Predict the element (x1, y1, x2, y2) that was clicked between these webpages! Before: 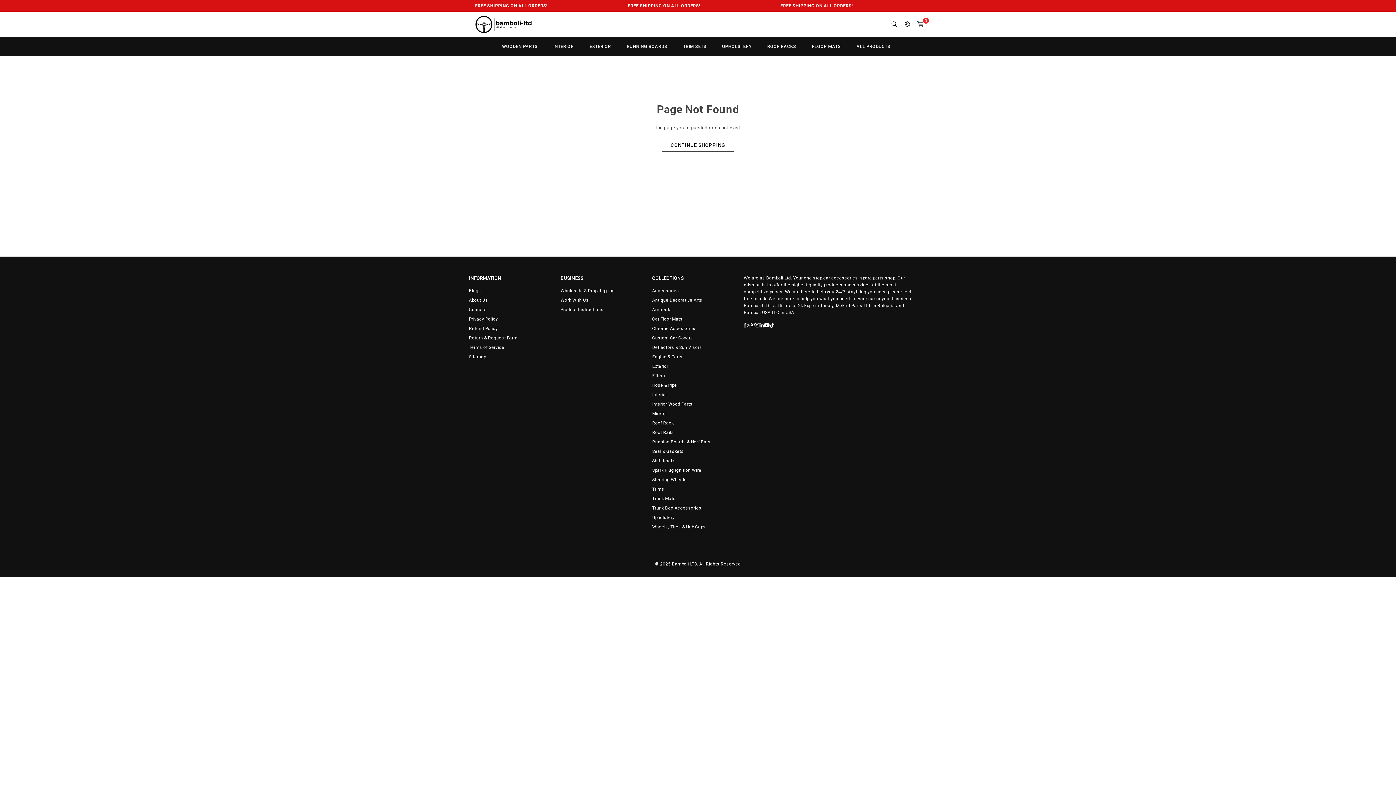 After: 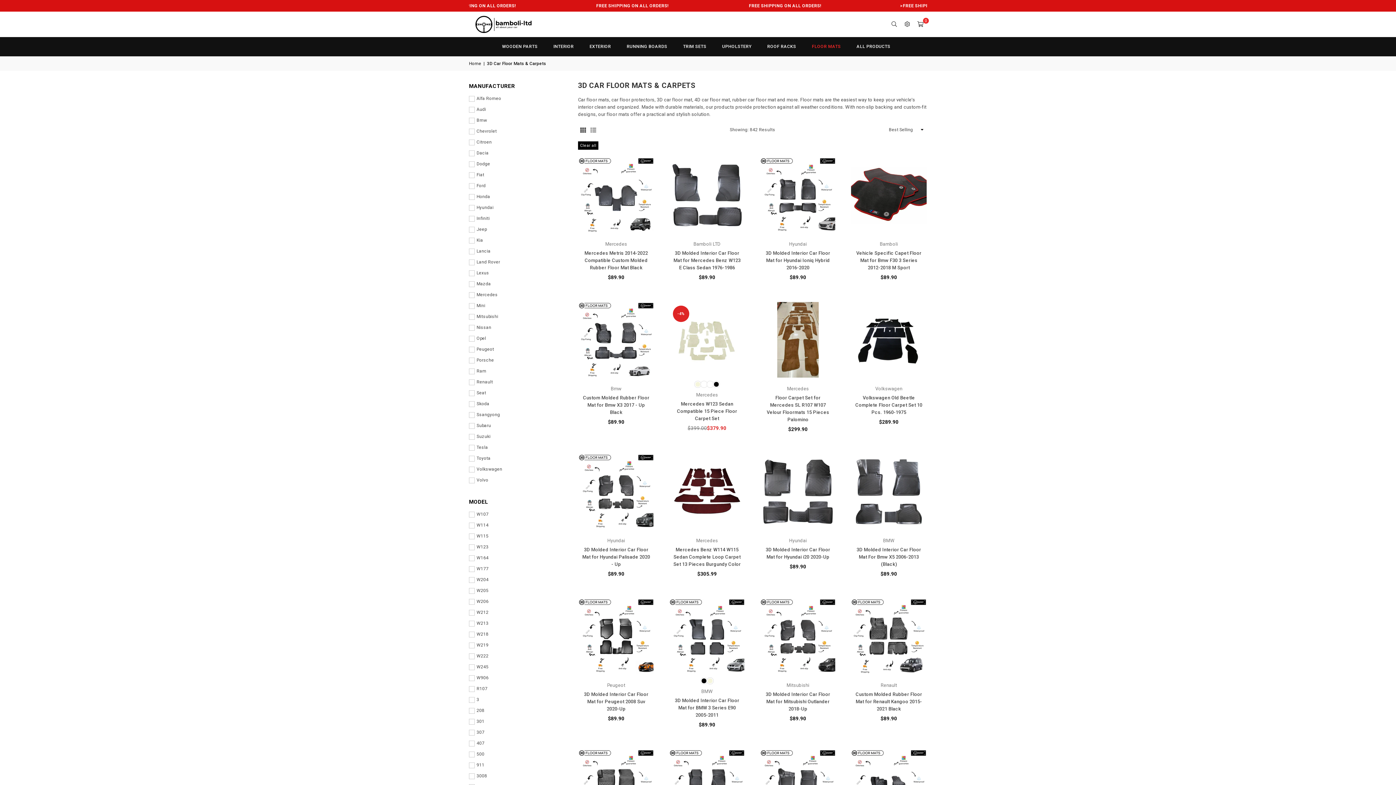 Action: label: FLOOR MATS bbox: (806, 37, 846, 55)